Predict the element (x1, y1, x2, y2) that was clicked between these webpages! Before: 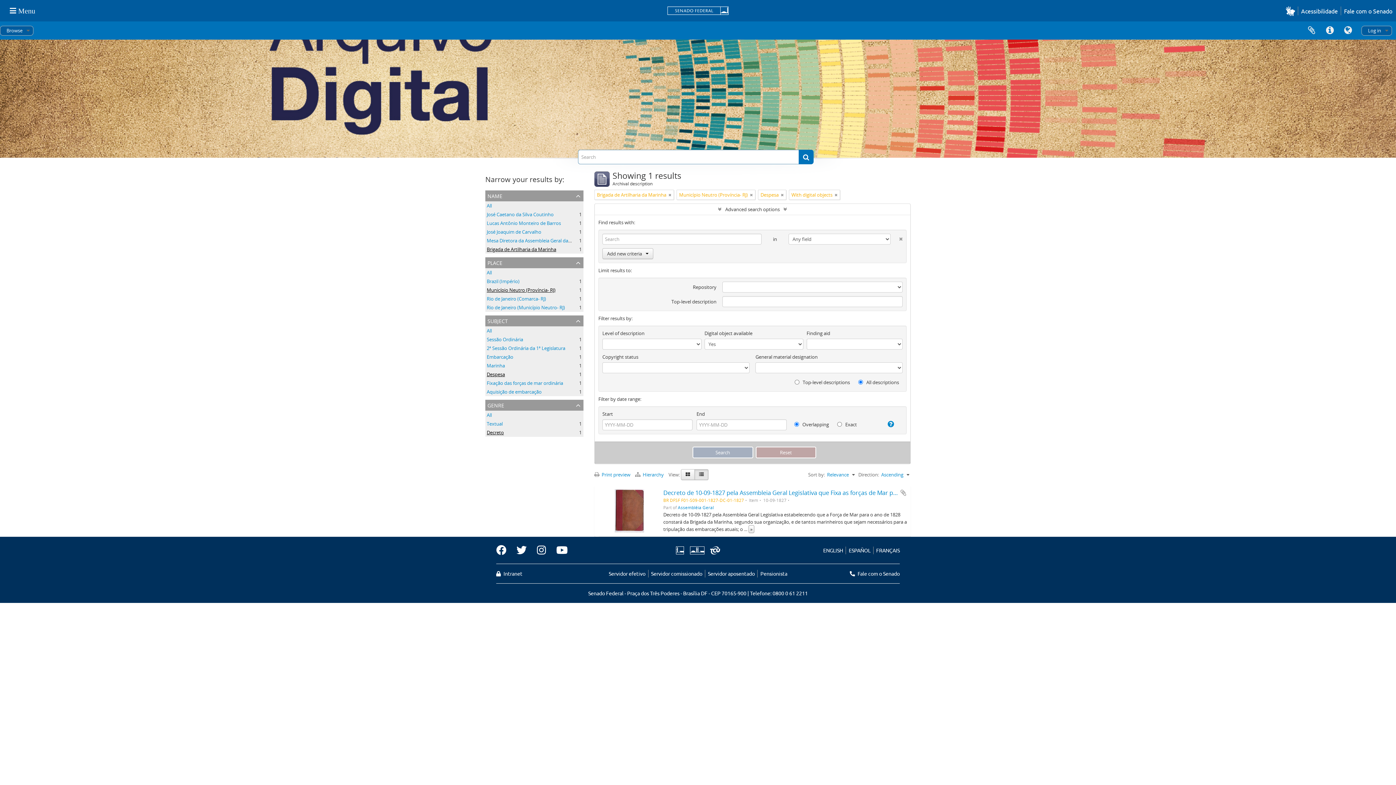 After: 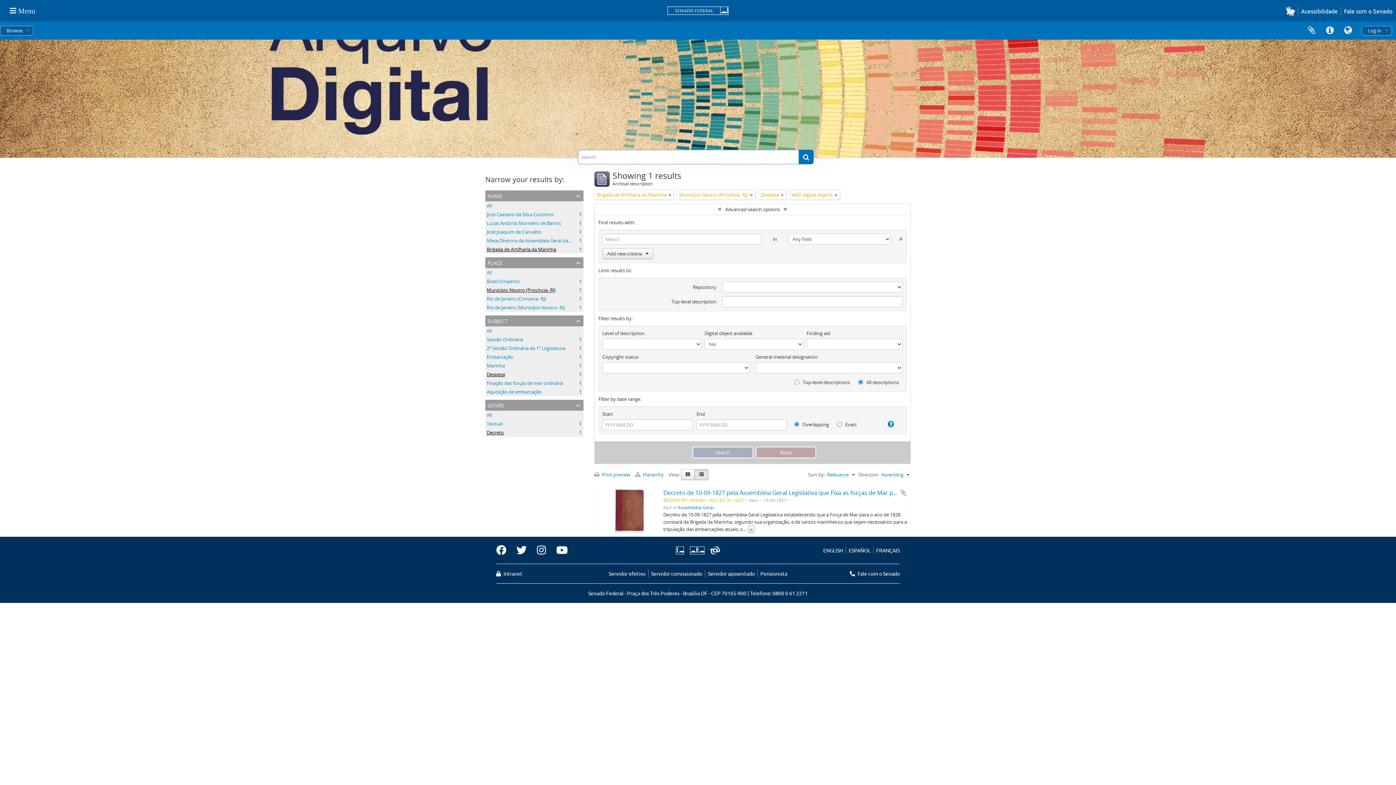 Action: bbox: (676, 546, 687, 554)